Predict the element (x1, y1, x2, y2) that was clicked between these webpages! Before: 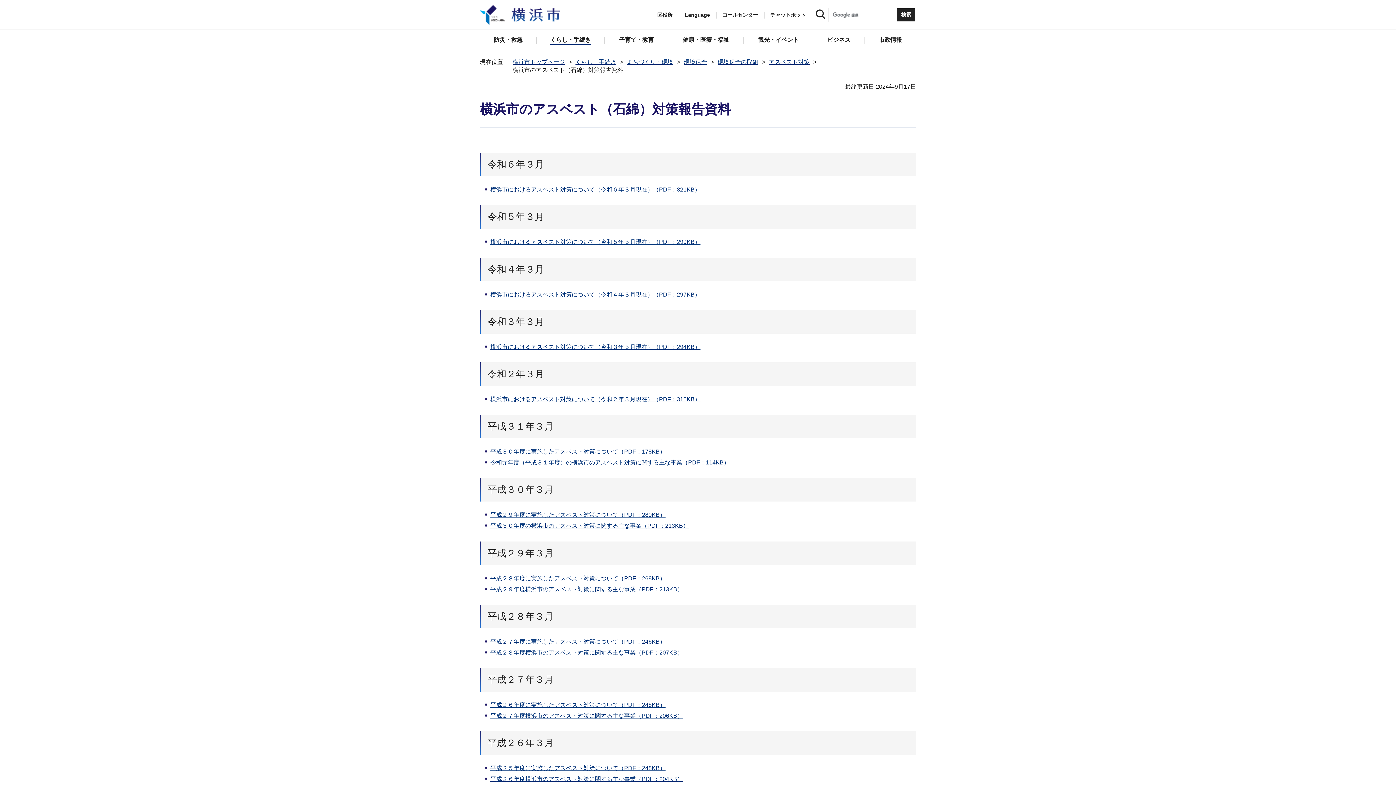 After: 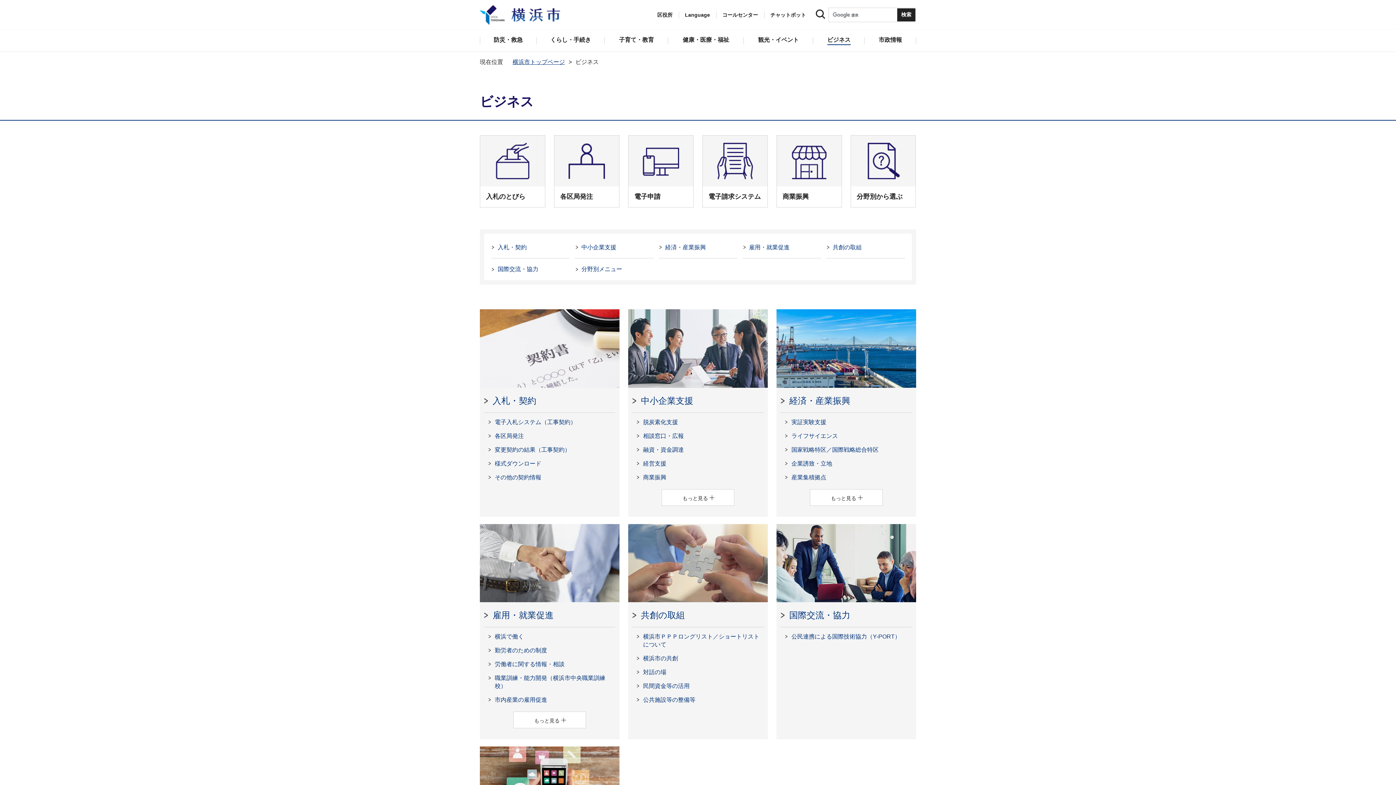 Action: label: ビジネス bbox: (813, 29, 864, 51)